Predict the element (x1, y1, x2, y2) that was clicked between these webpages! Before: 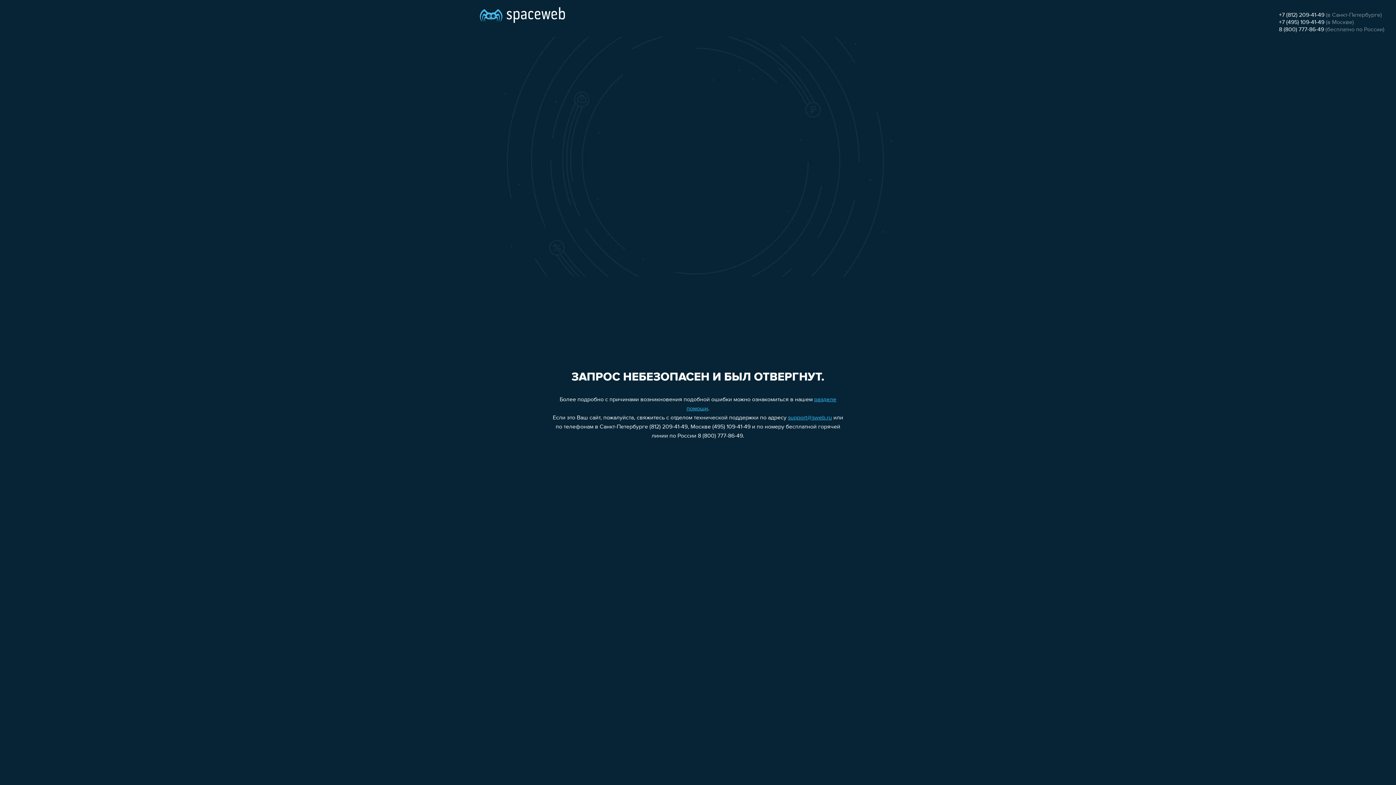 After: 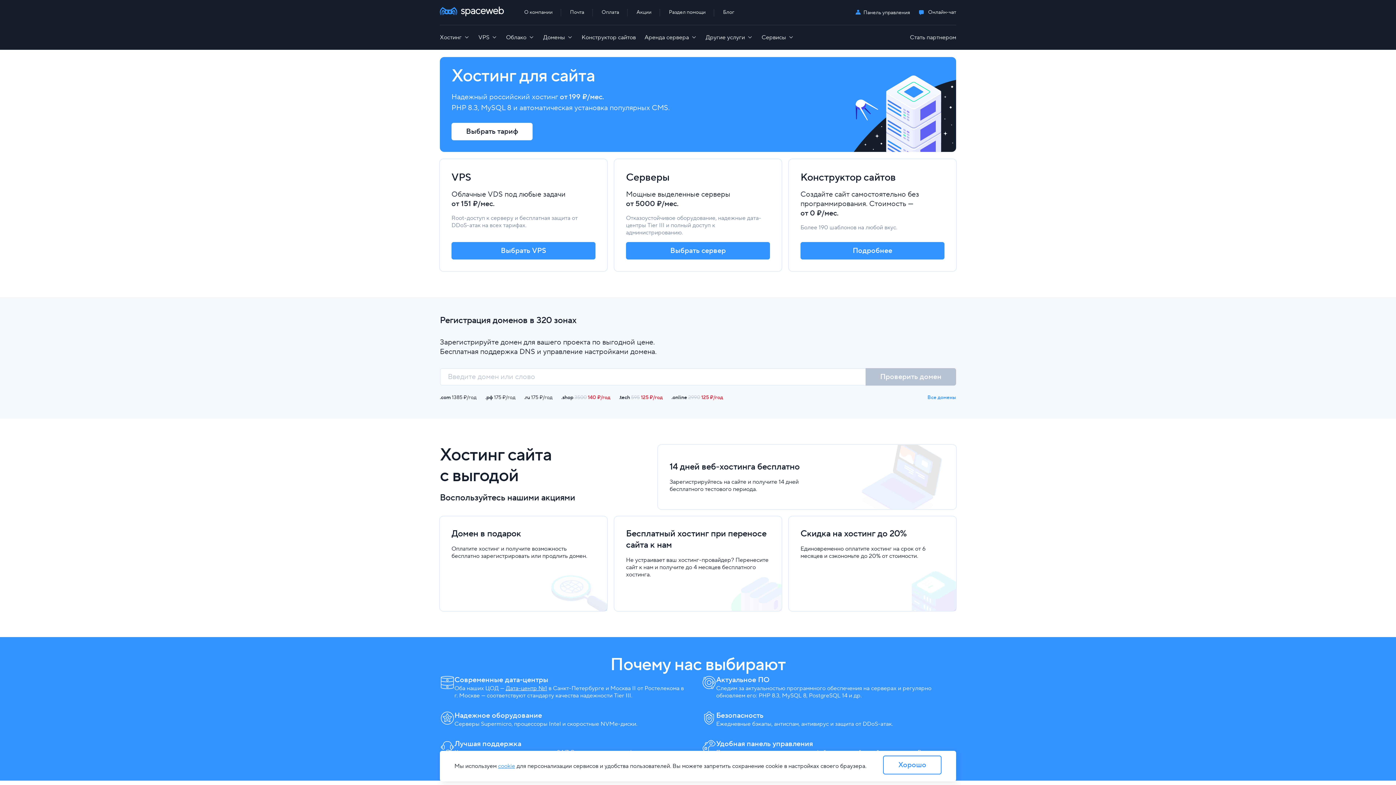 Action: bbox: (480, 0, 565, 25)